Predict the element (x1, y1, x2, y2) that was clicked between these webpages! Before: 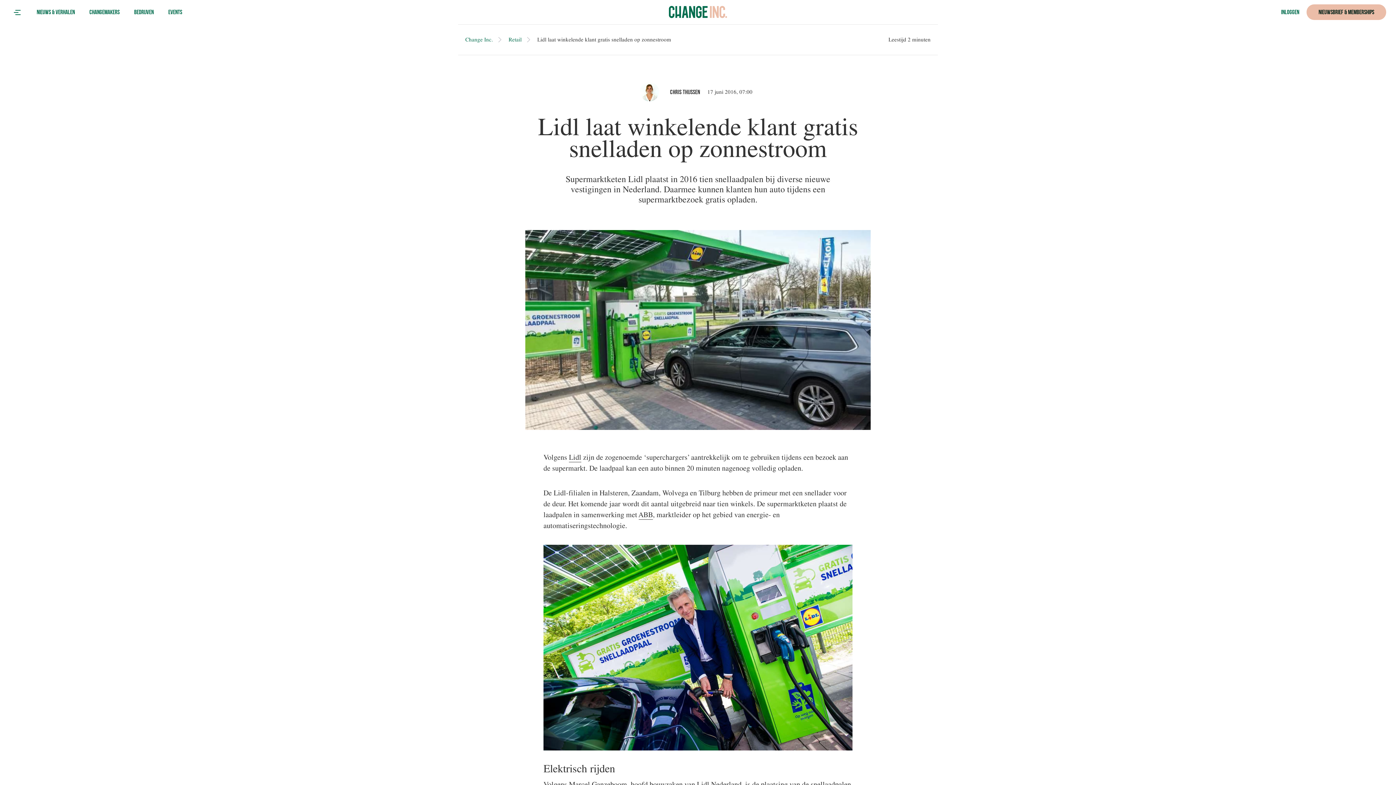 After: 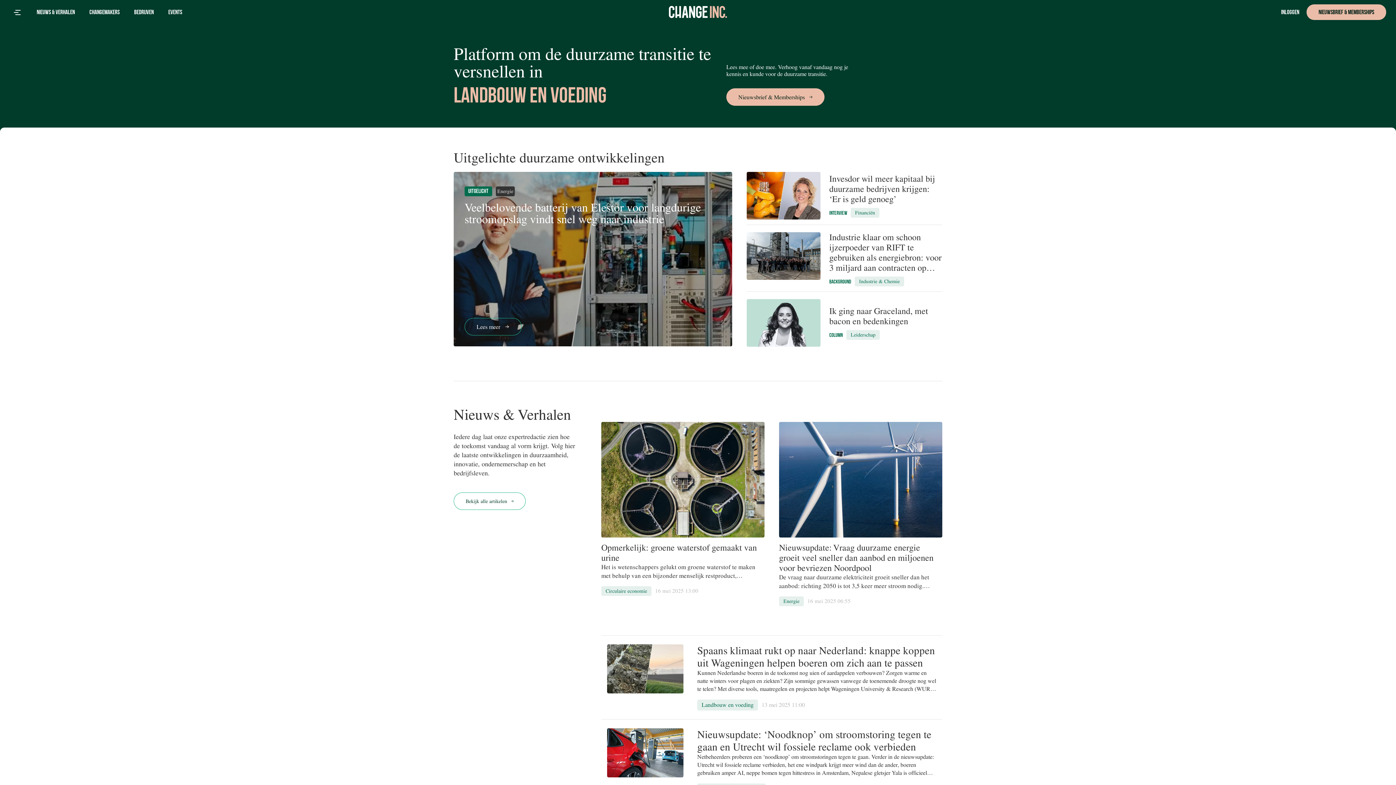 Action: bbox: (12, 7, 21, 16)